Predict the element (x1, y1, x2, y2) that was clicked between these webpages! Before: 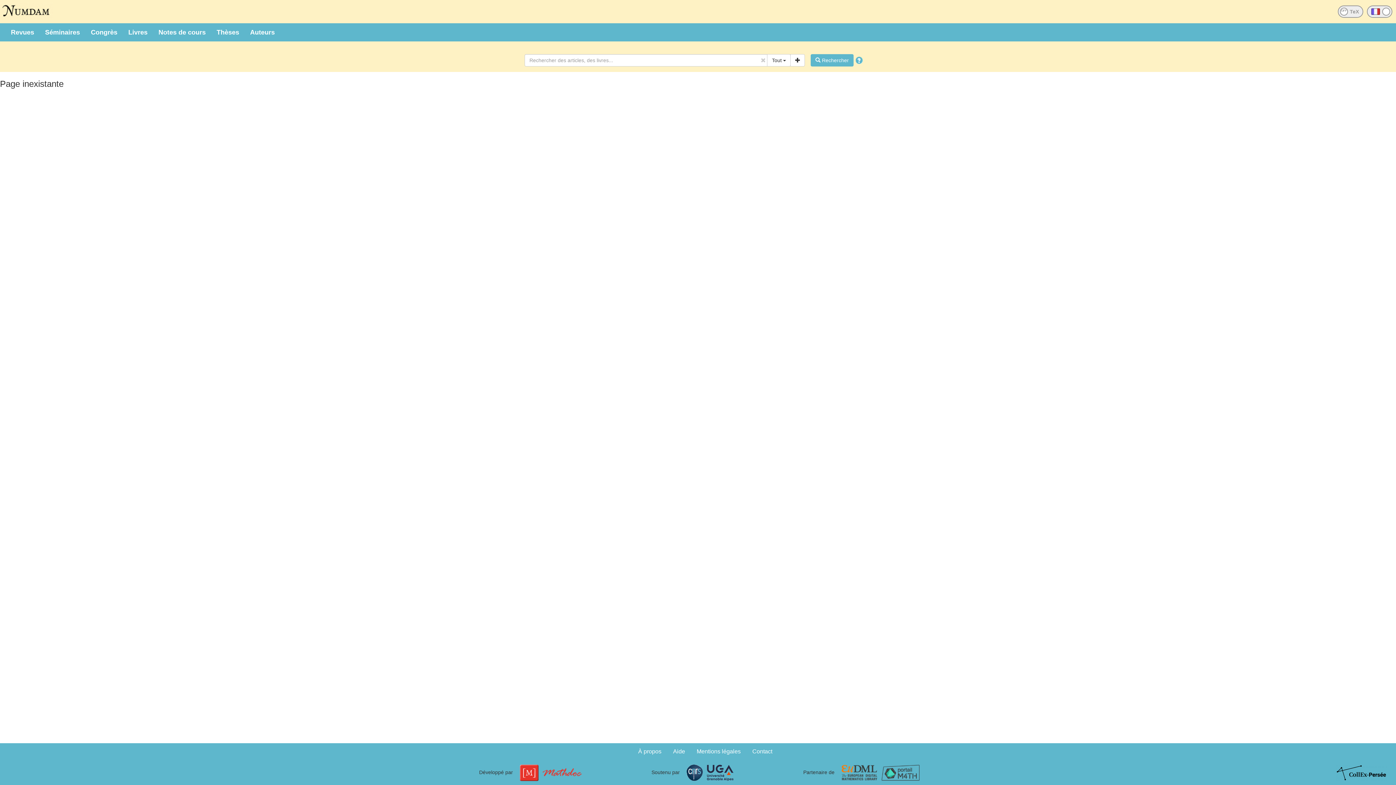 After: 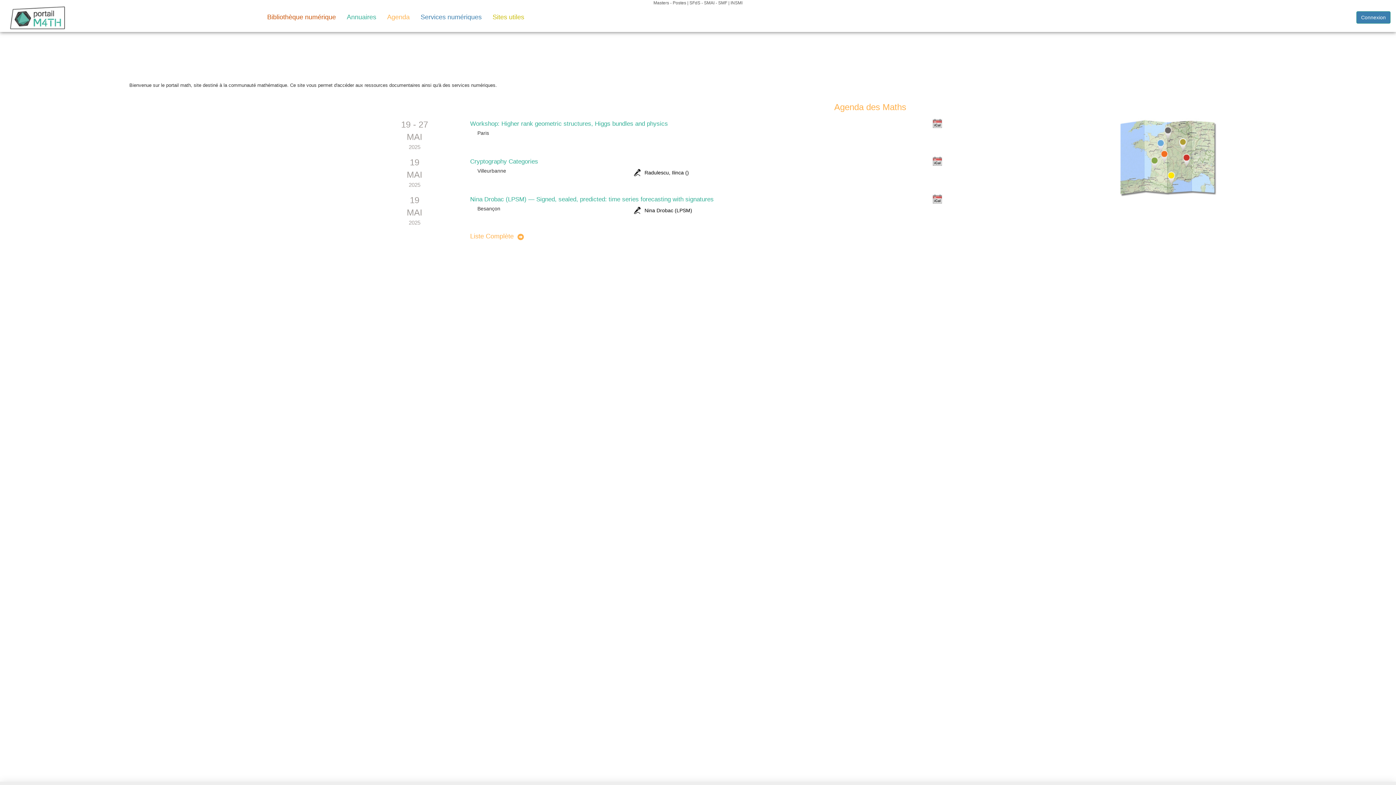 Action: bbox: (880, 769, 920, 775)